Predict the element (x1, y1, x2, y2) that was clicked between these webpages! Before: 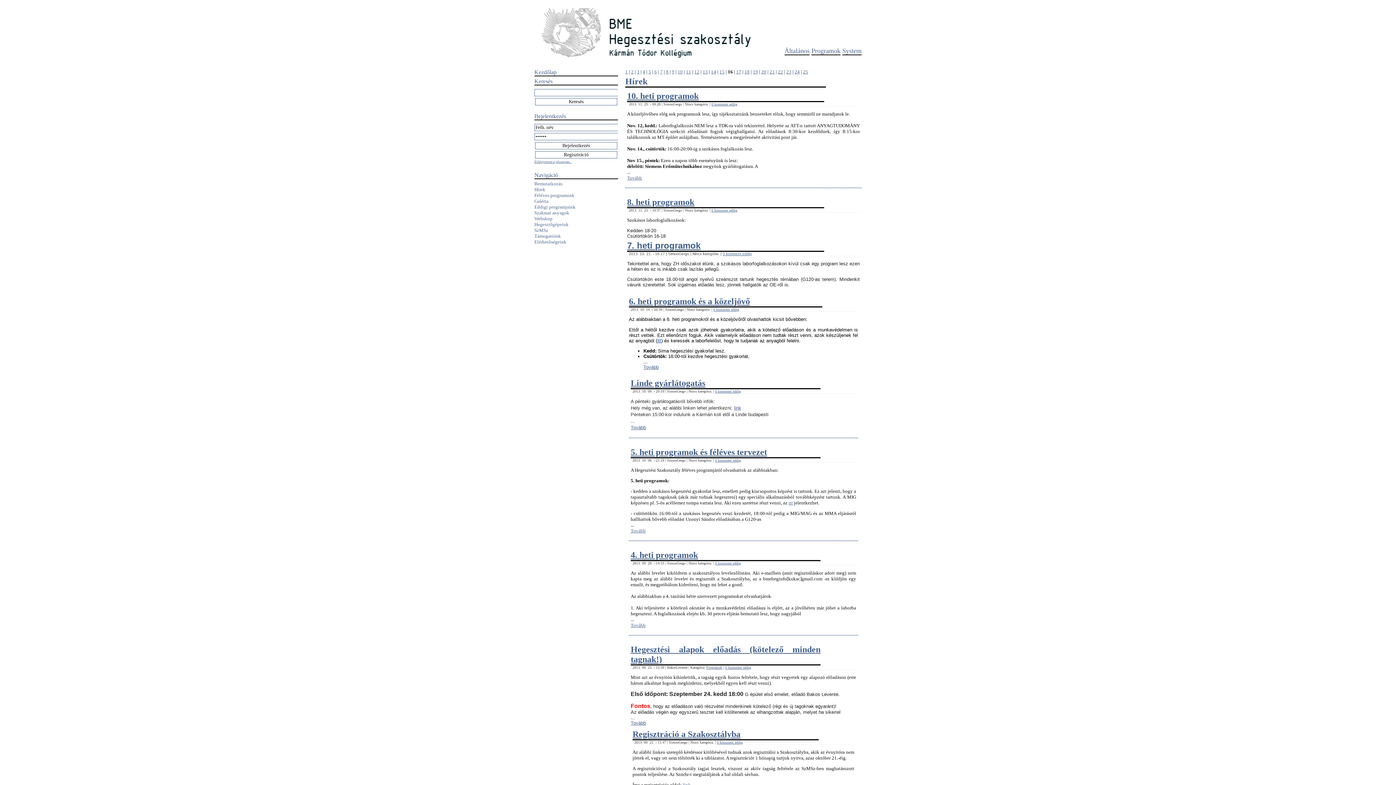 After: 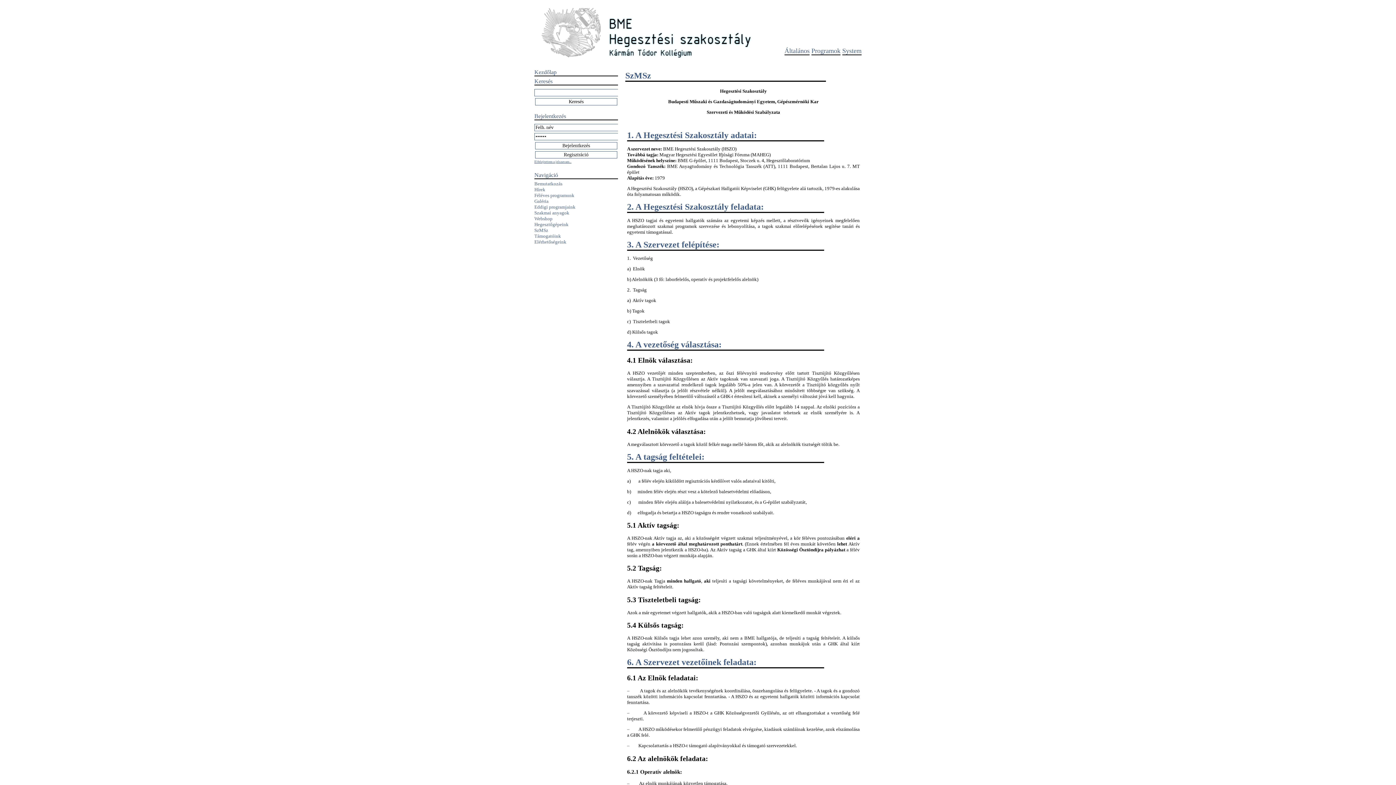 Action: bbox: (534, 227, 548, 233) label: SzMSz
